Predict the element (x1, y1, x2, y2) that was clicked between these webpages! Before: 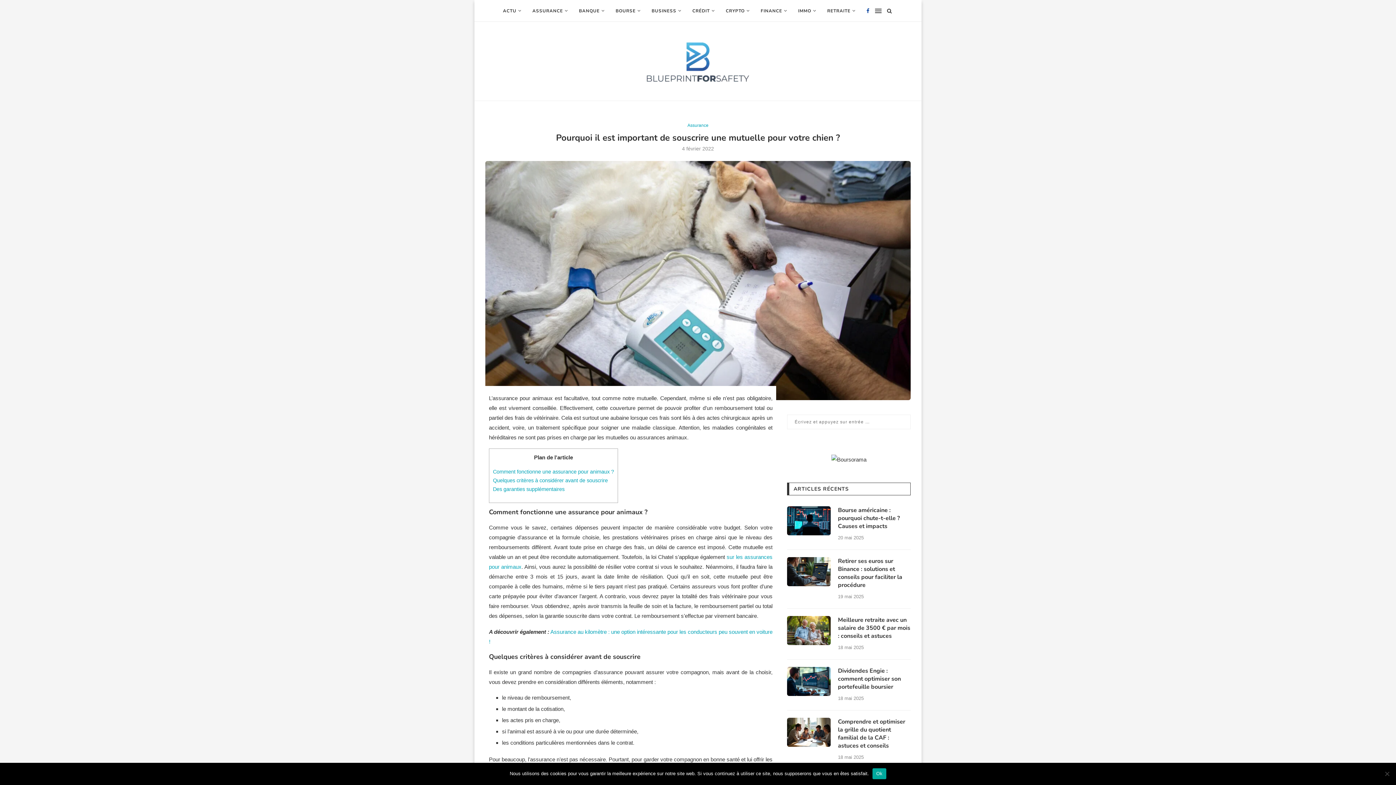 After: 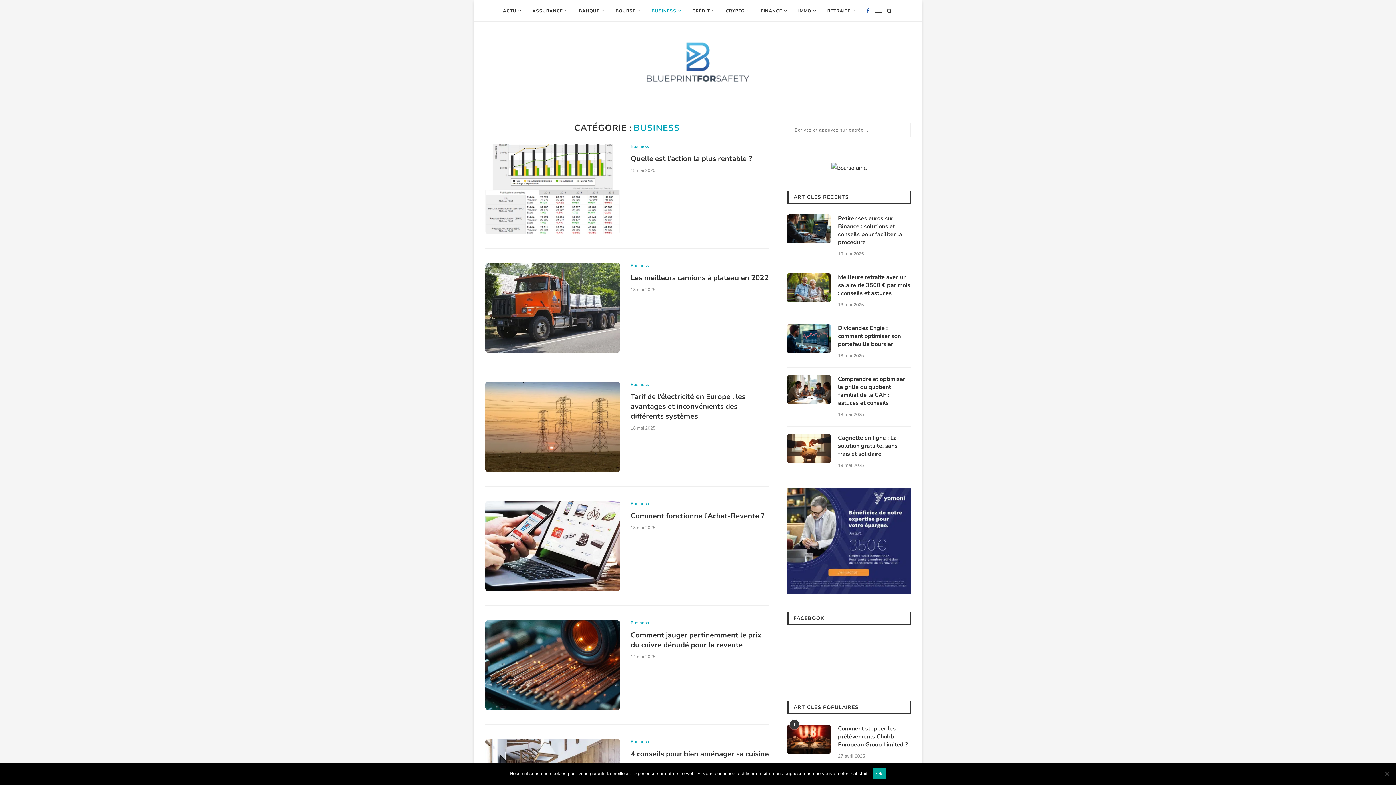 Action: bbox: (651, 0, 681, 21) label: BUSINESS